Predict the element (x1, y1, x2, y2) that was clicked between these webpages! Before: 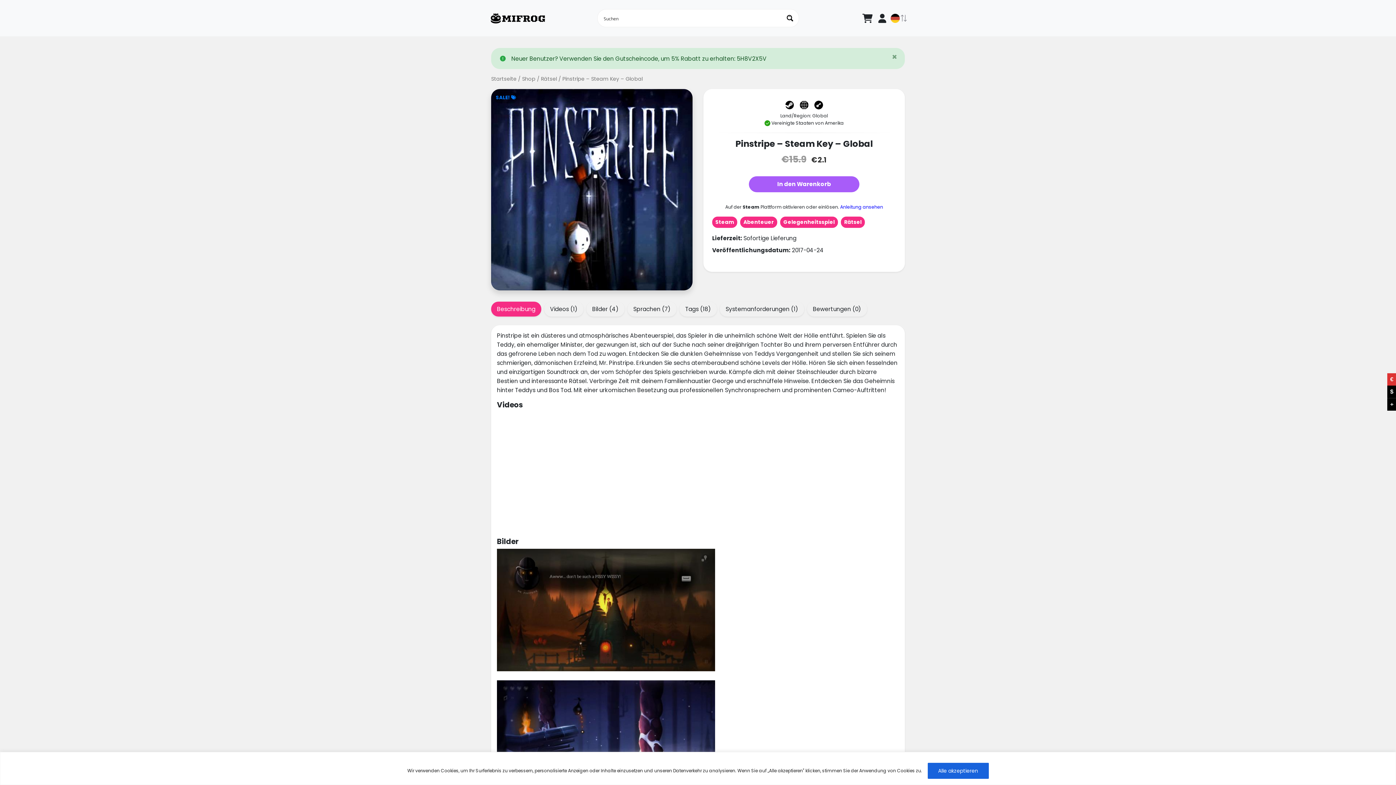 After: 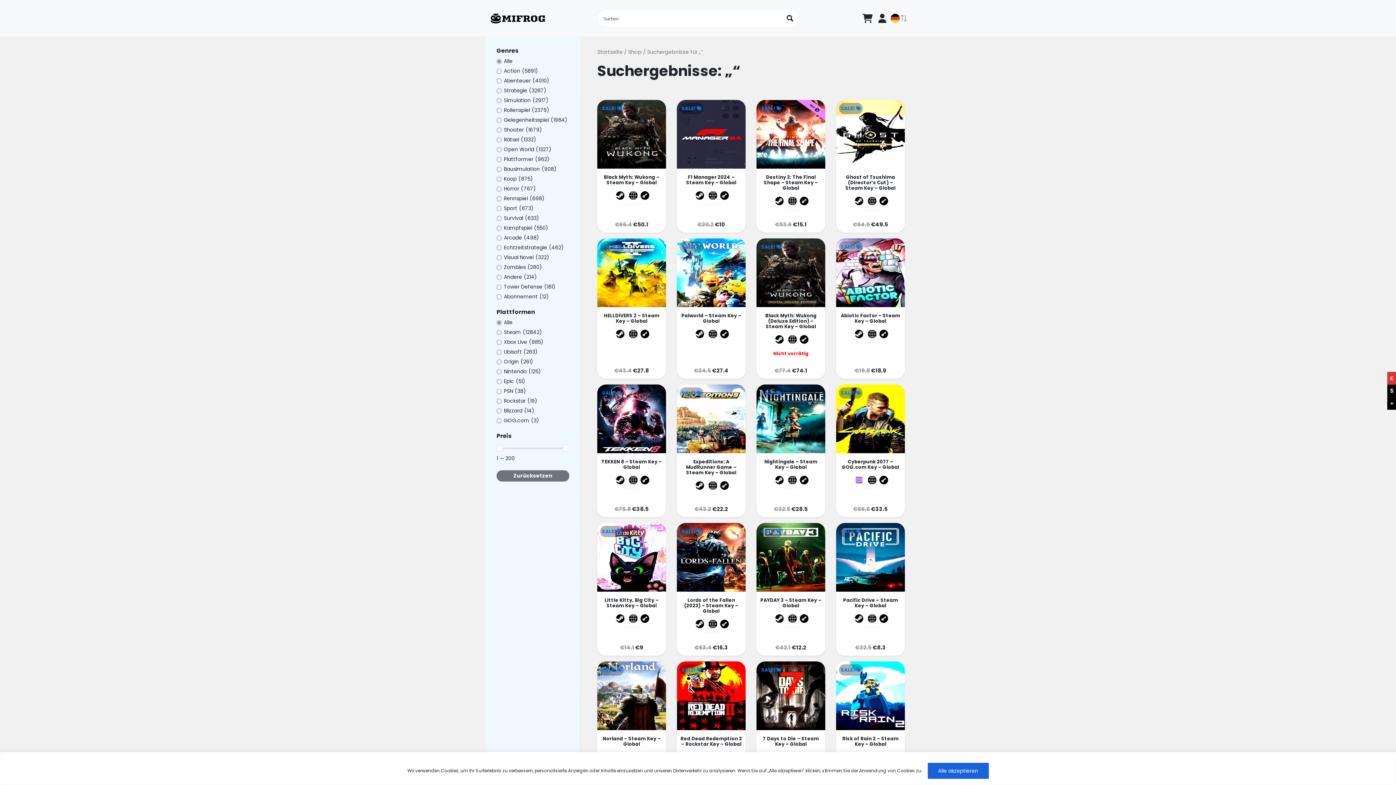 Action: bbox: (783, 11, 796, 24) label: Search magnifier button